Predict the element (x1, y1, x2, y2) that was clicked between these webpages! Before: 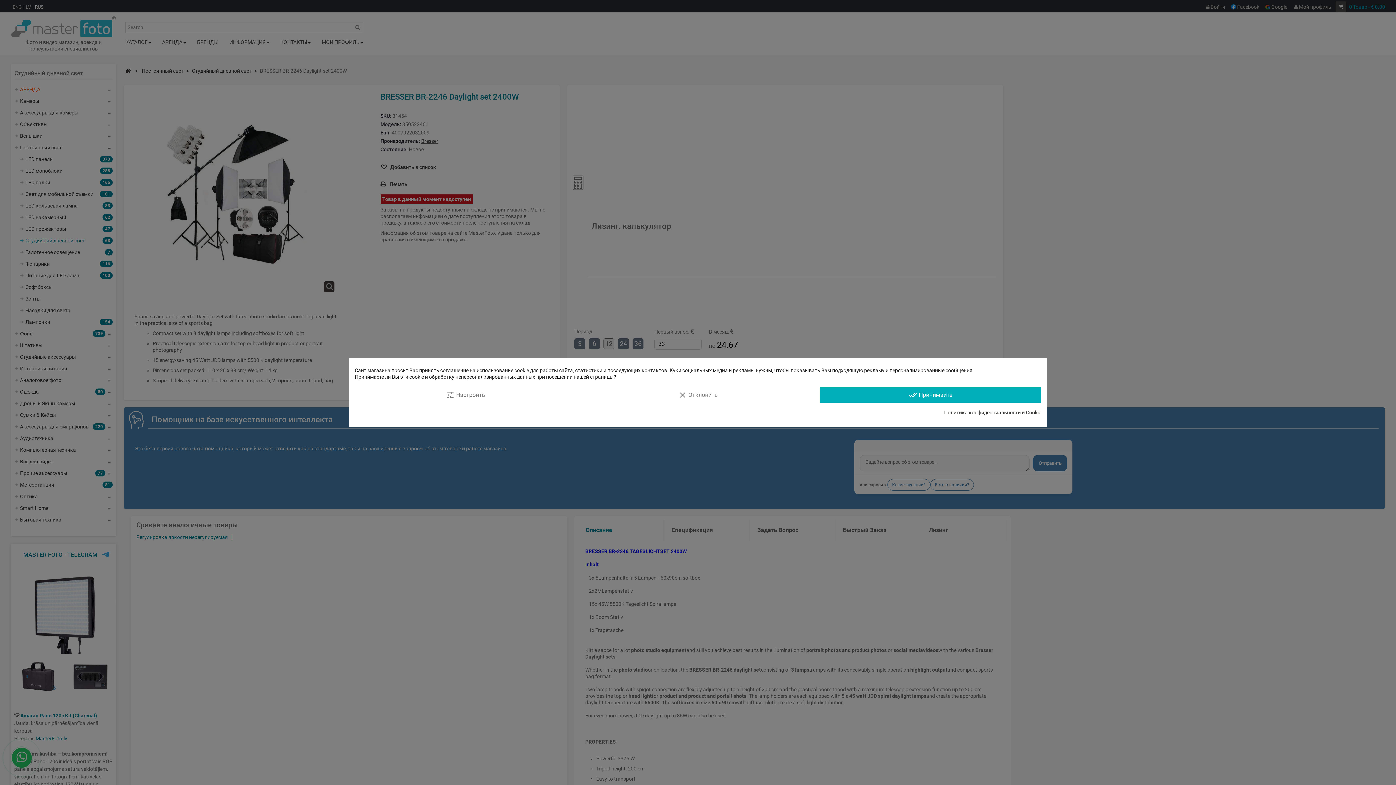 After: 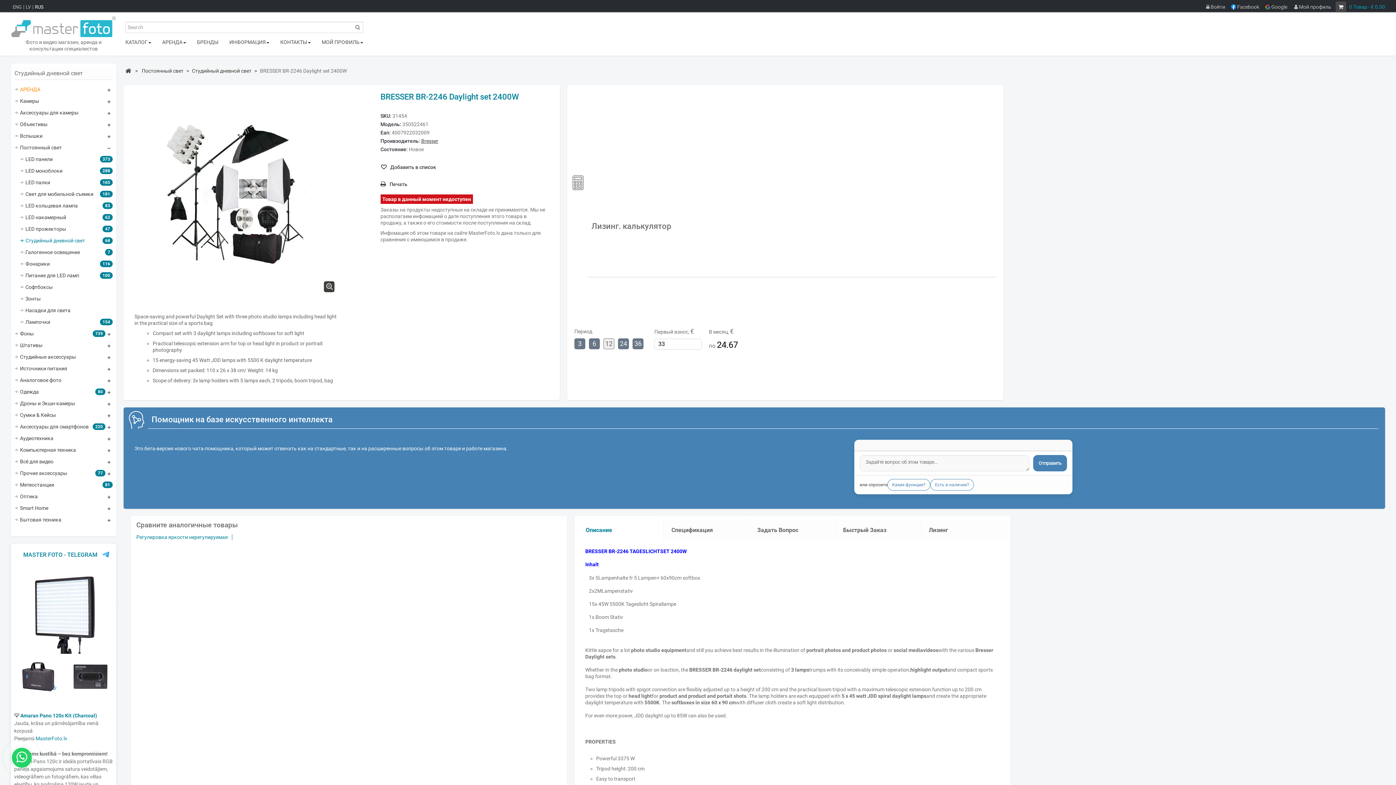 Action: label: clear Отклонить bbox: (587, 387, 808, 402)